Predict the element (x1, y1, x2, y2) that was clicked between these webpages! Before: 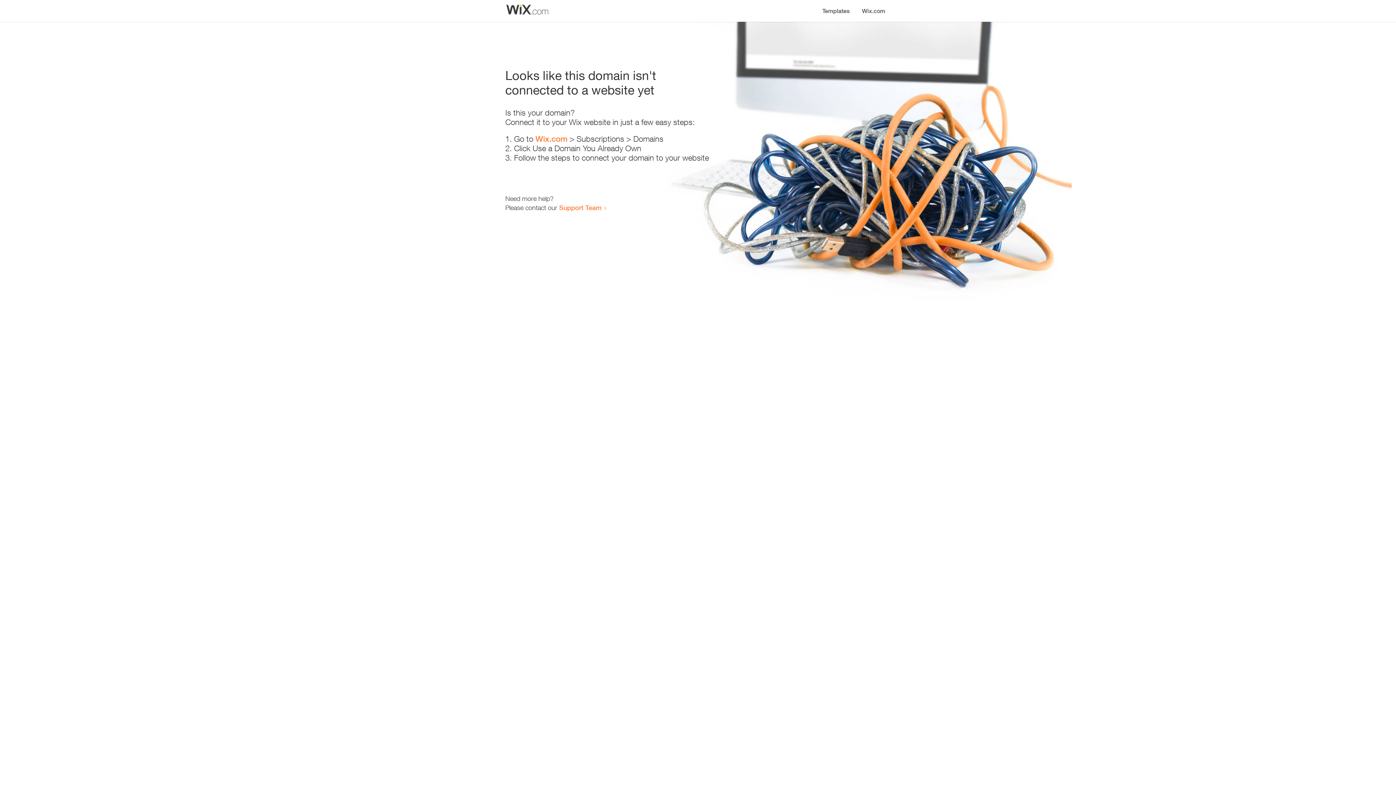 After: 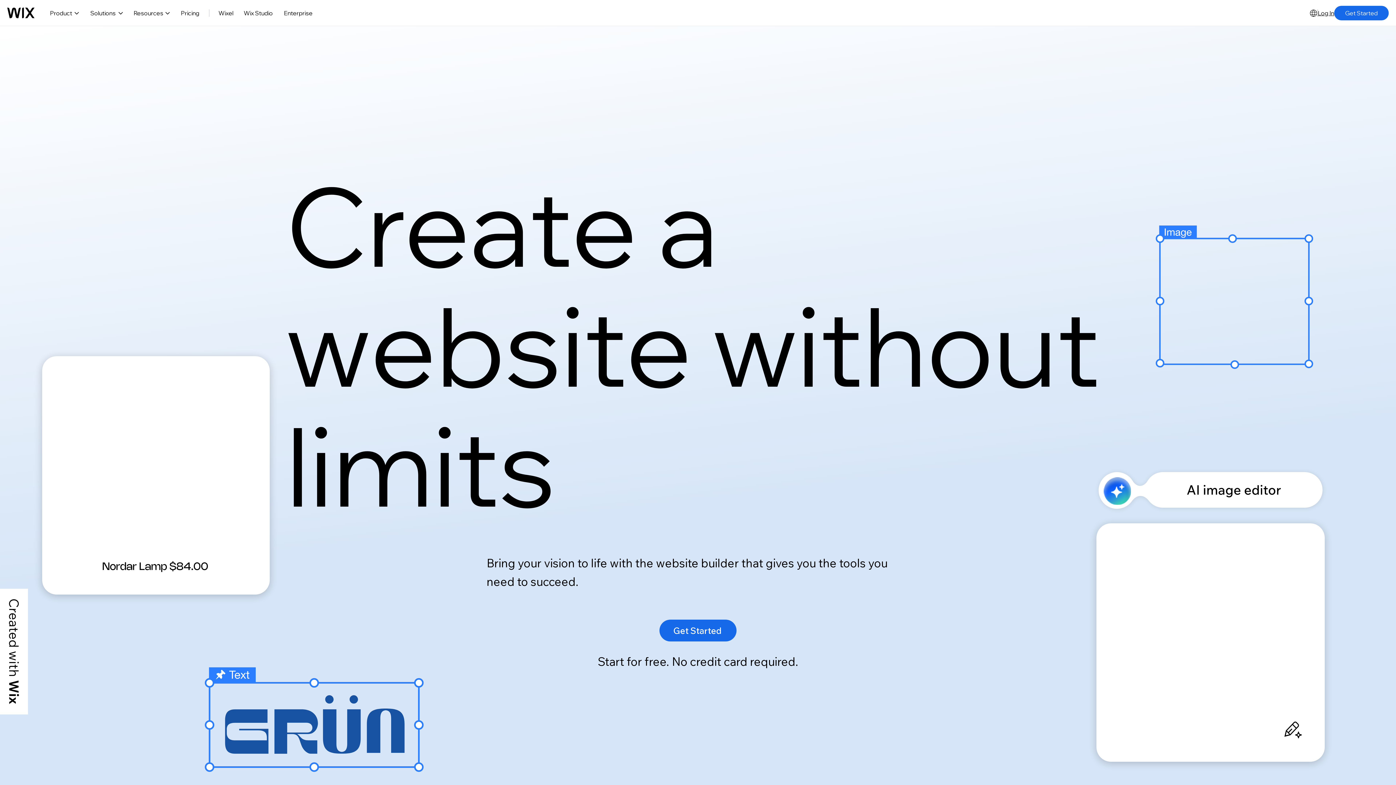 Action: bbox: (535, 134, 567, 143) label: Wix.com